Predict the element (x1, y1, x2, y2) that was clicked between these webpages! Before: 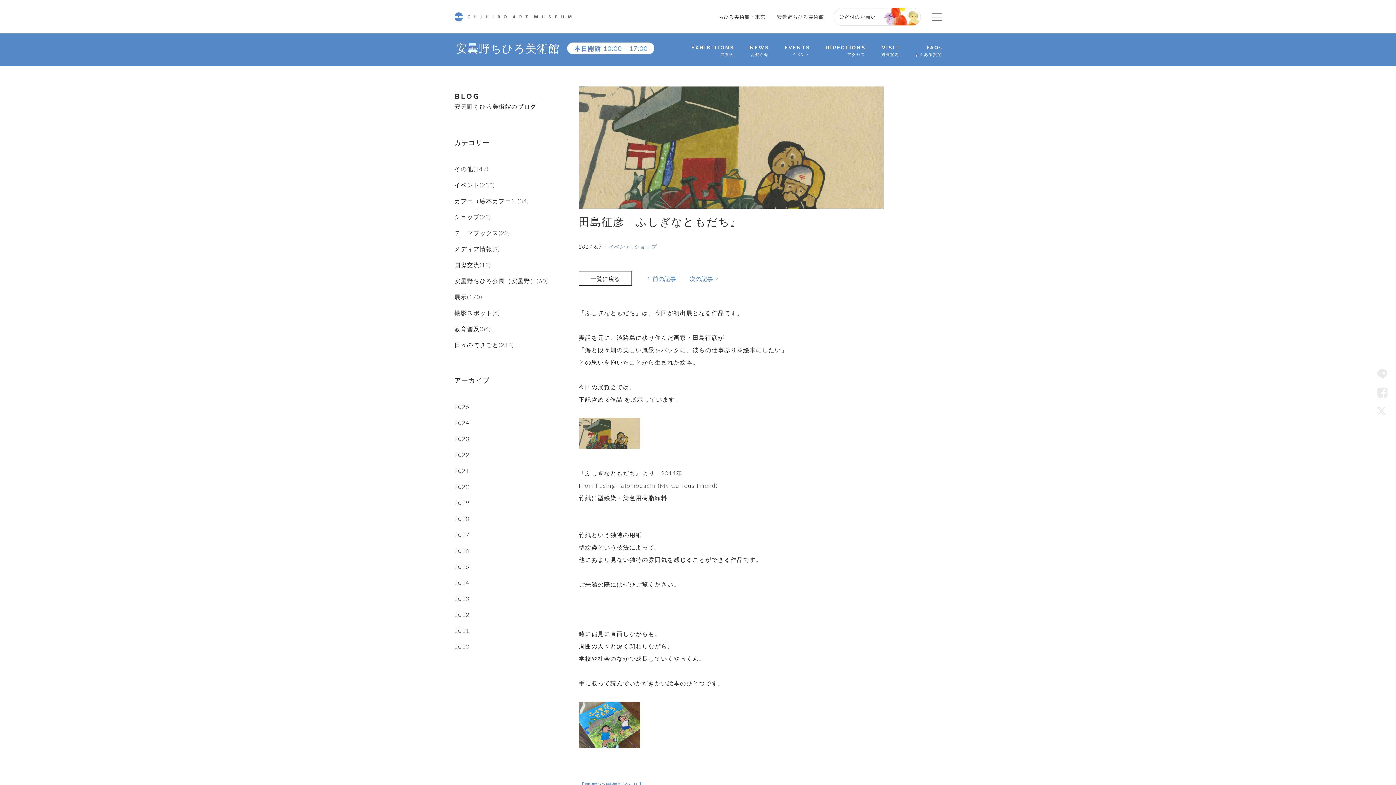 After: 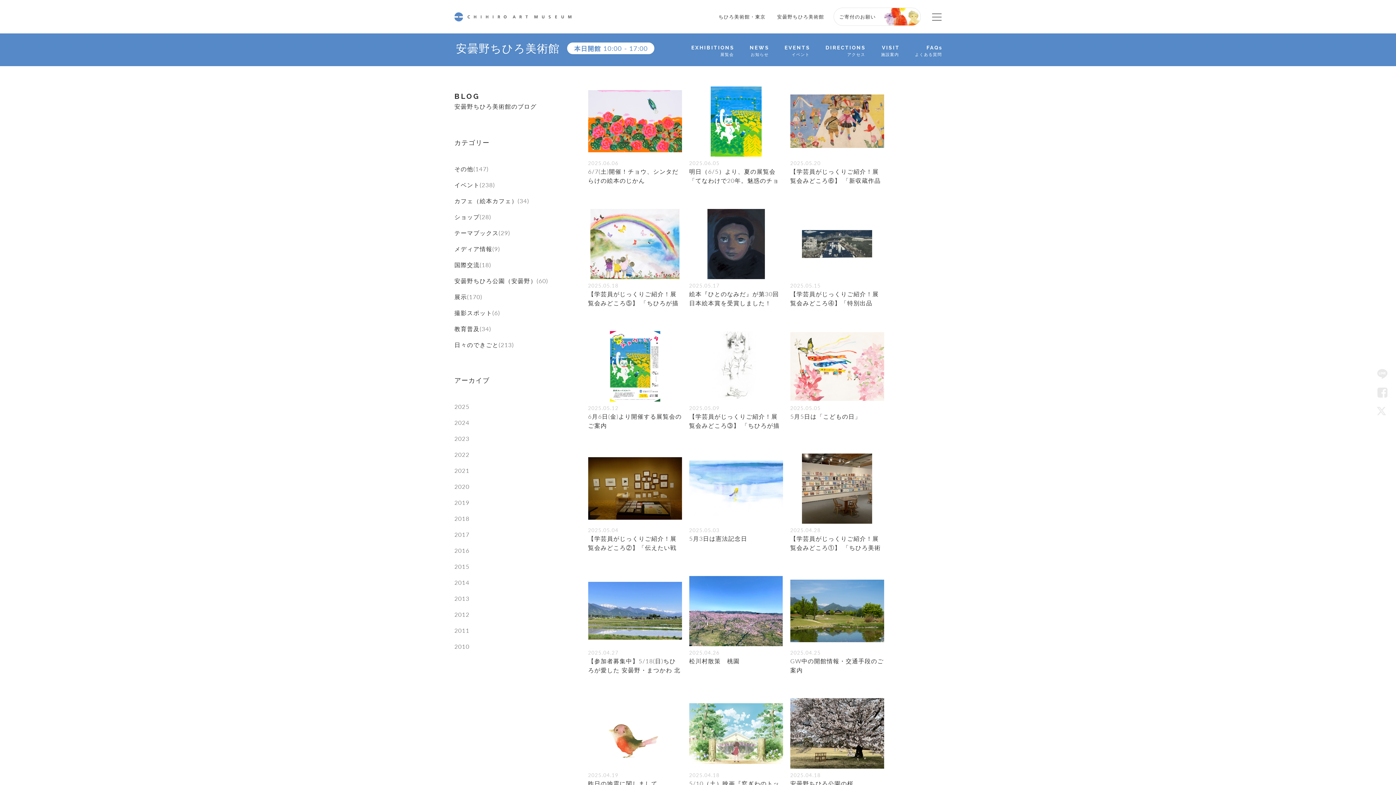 Action: bbox: (454, 402, 469, 410) label: 2025